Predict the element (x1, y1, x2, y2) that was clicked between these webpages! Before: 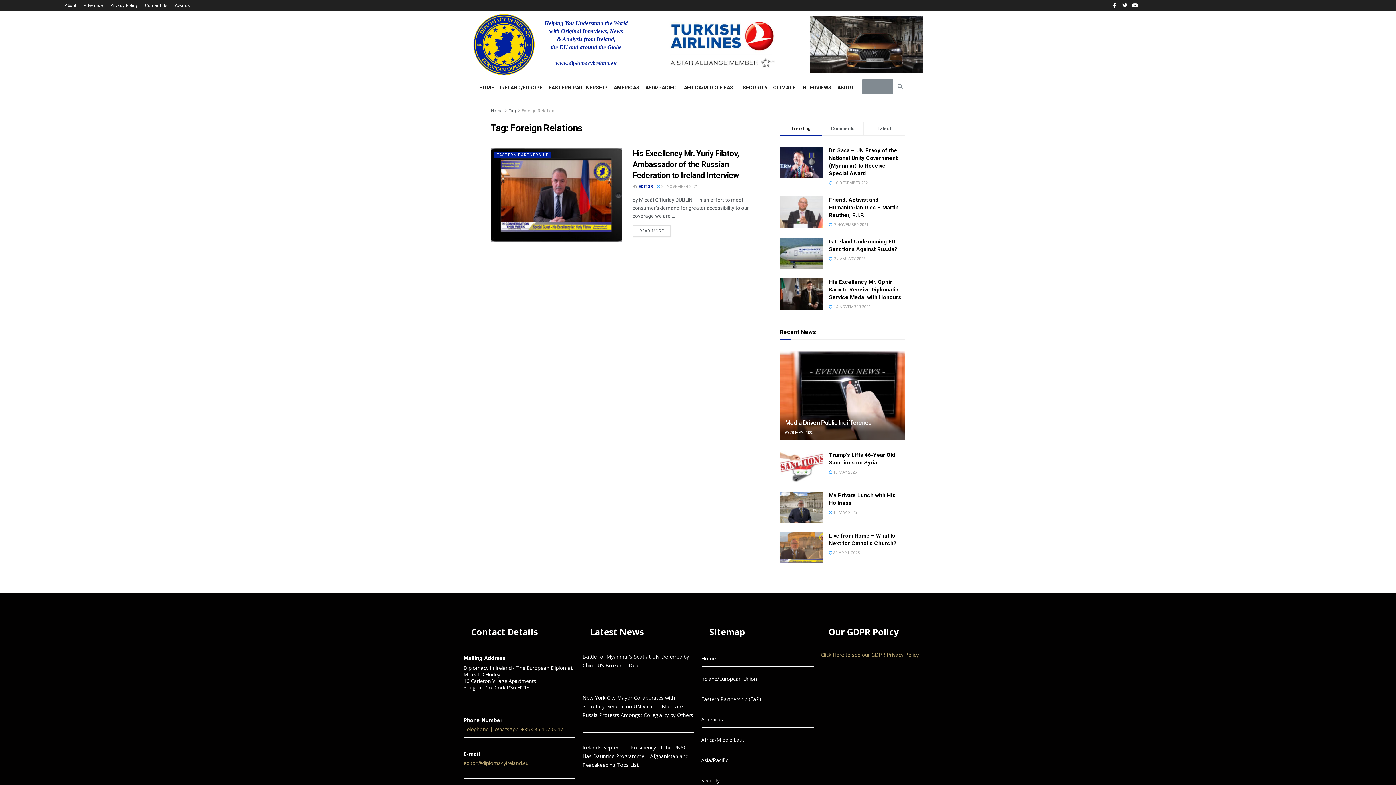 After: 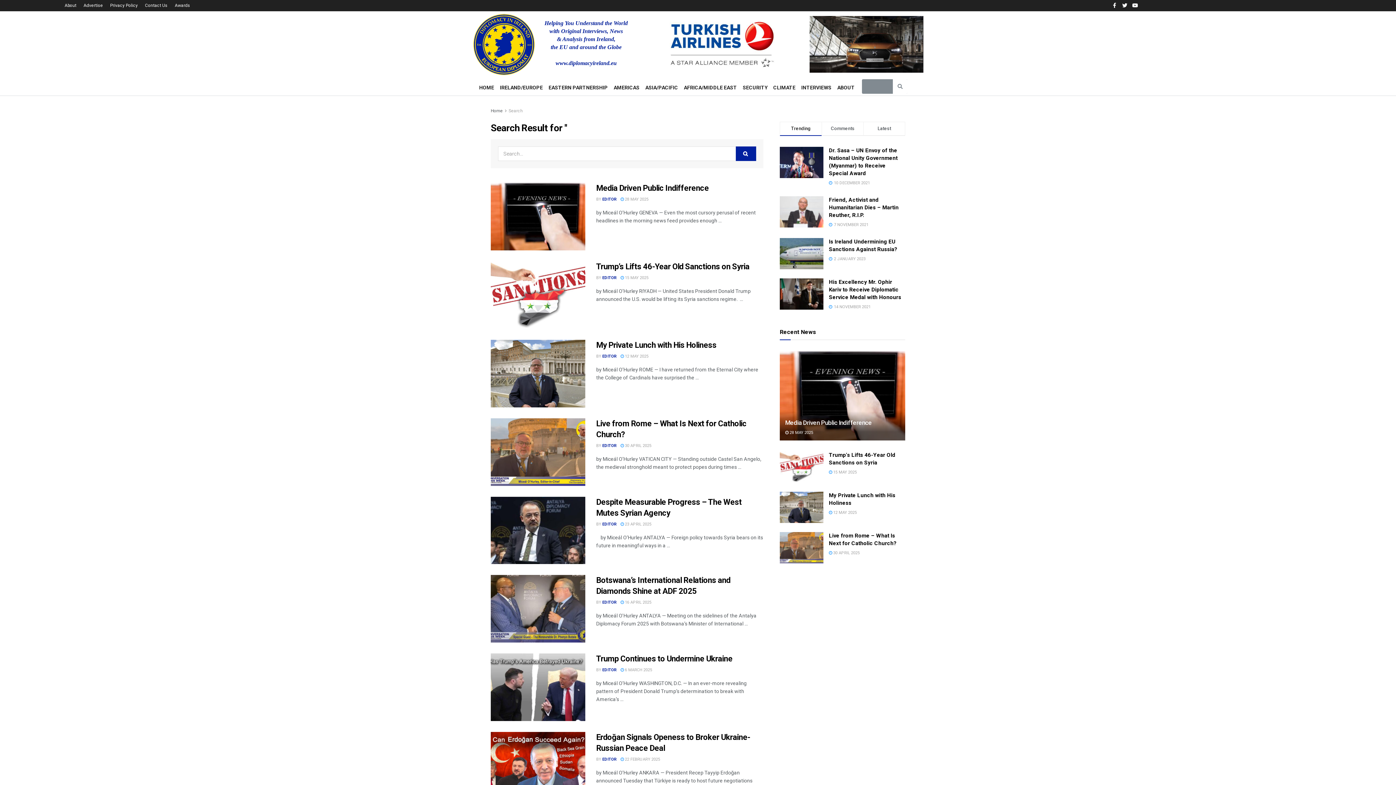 Action: bbox: (893, 79, 907, 93) label: Search